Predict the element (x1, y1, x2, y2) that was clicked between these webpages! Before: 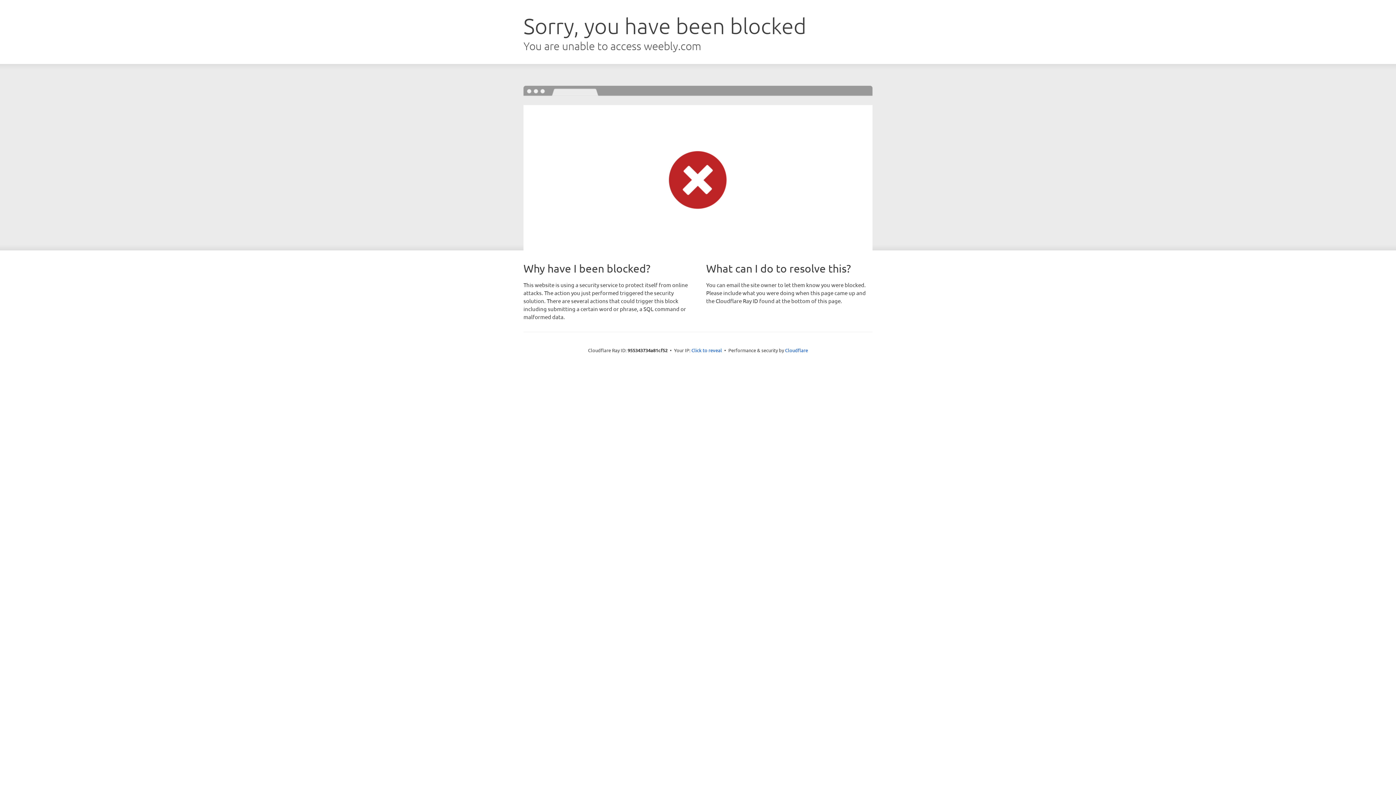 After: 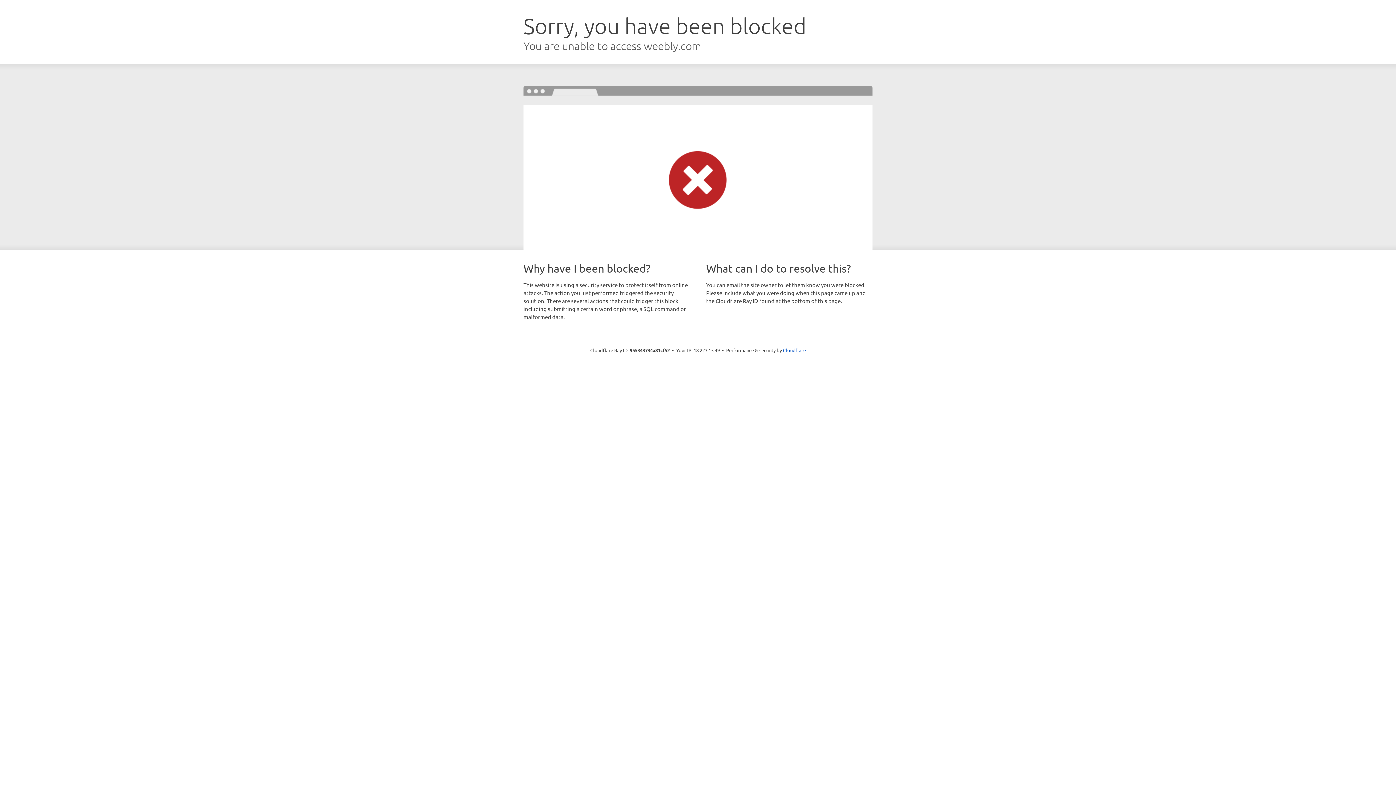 Action: label: Click to reveal bbox: (691, 346, 722, 353)